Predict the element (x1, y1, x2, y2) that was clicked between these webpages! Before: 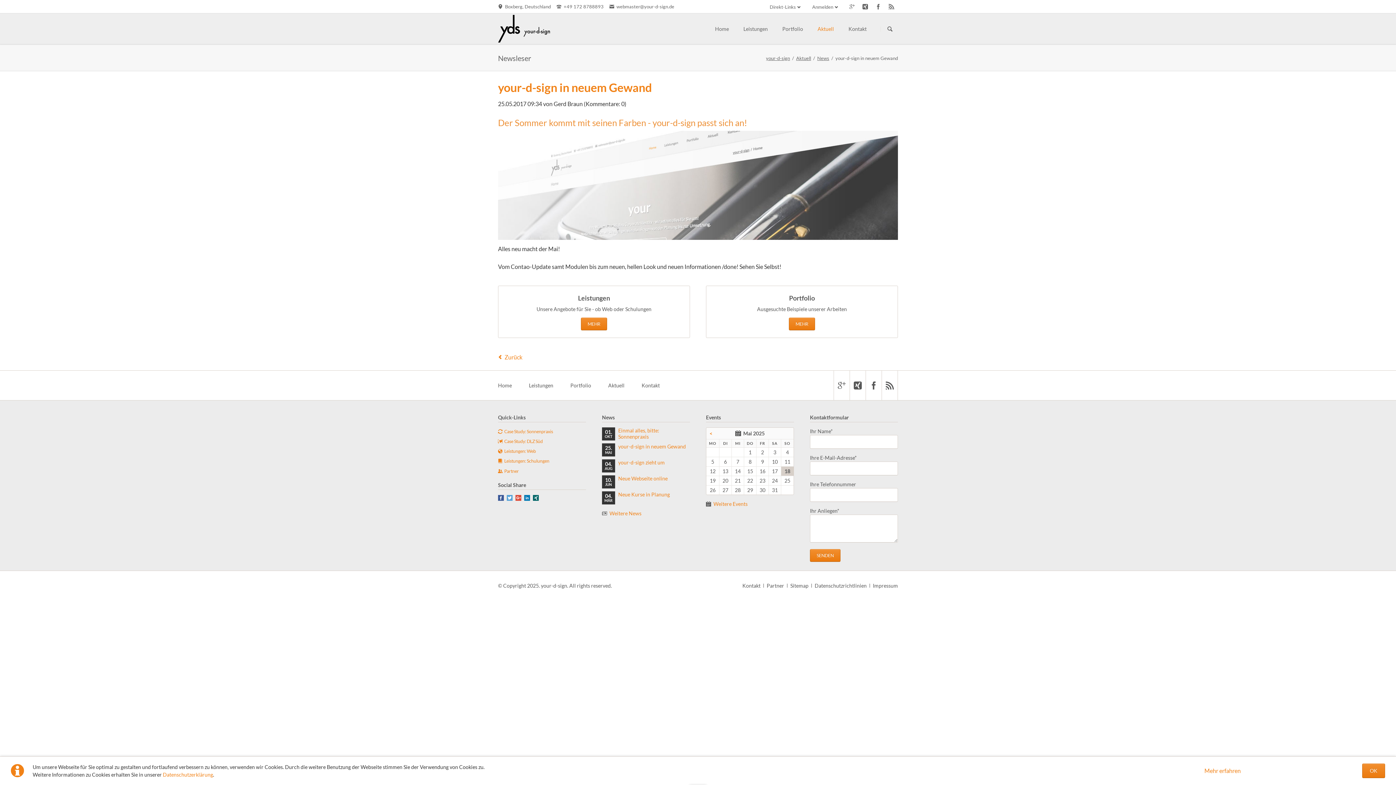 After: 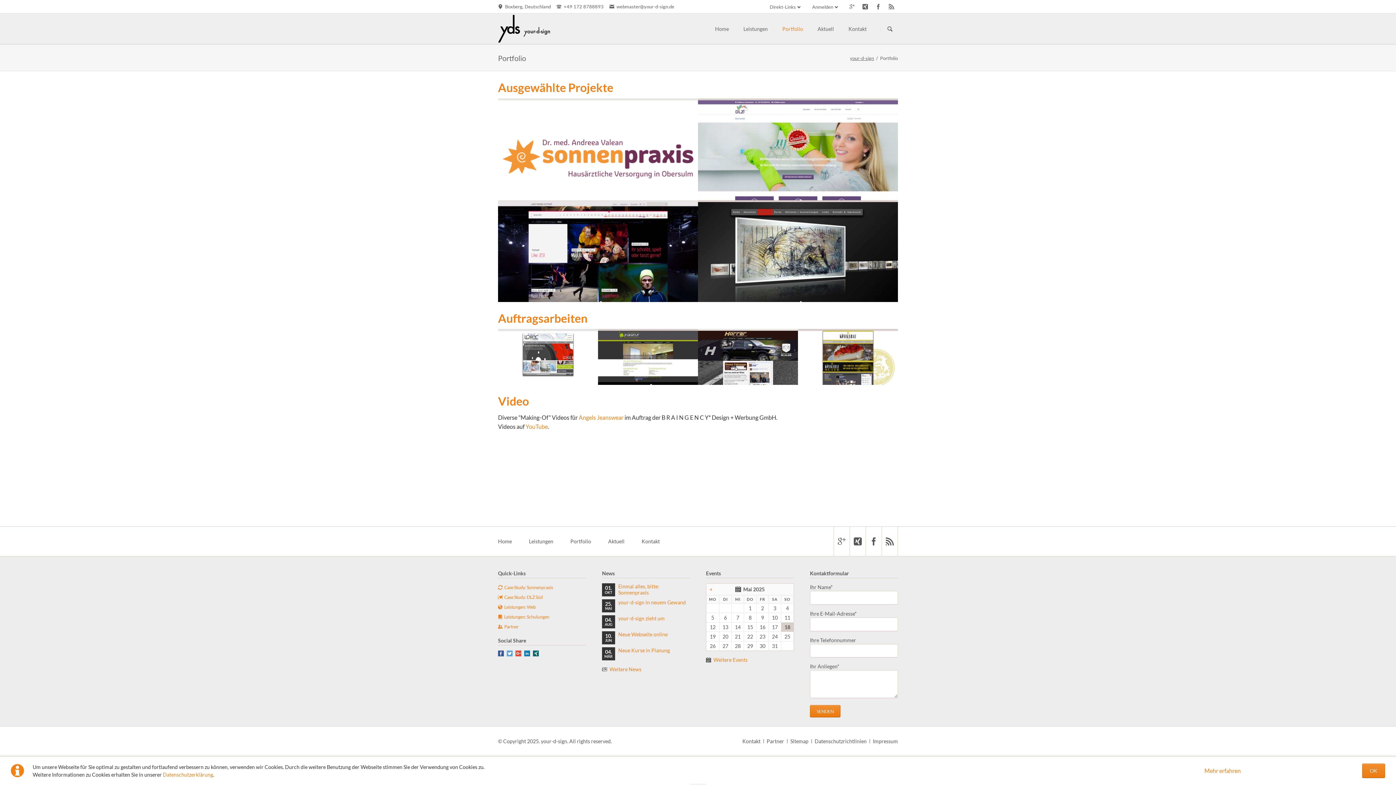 Action: bbox: (570, 370, 591, 400) label: Portfolio